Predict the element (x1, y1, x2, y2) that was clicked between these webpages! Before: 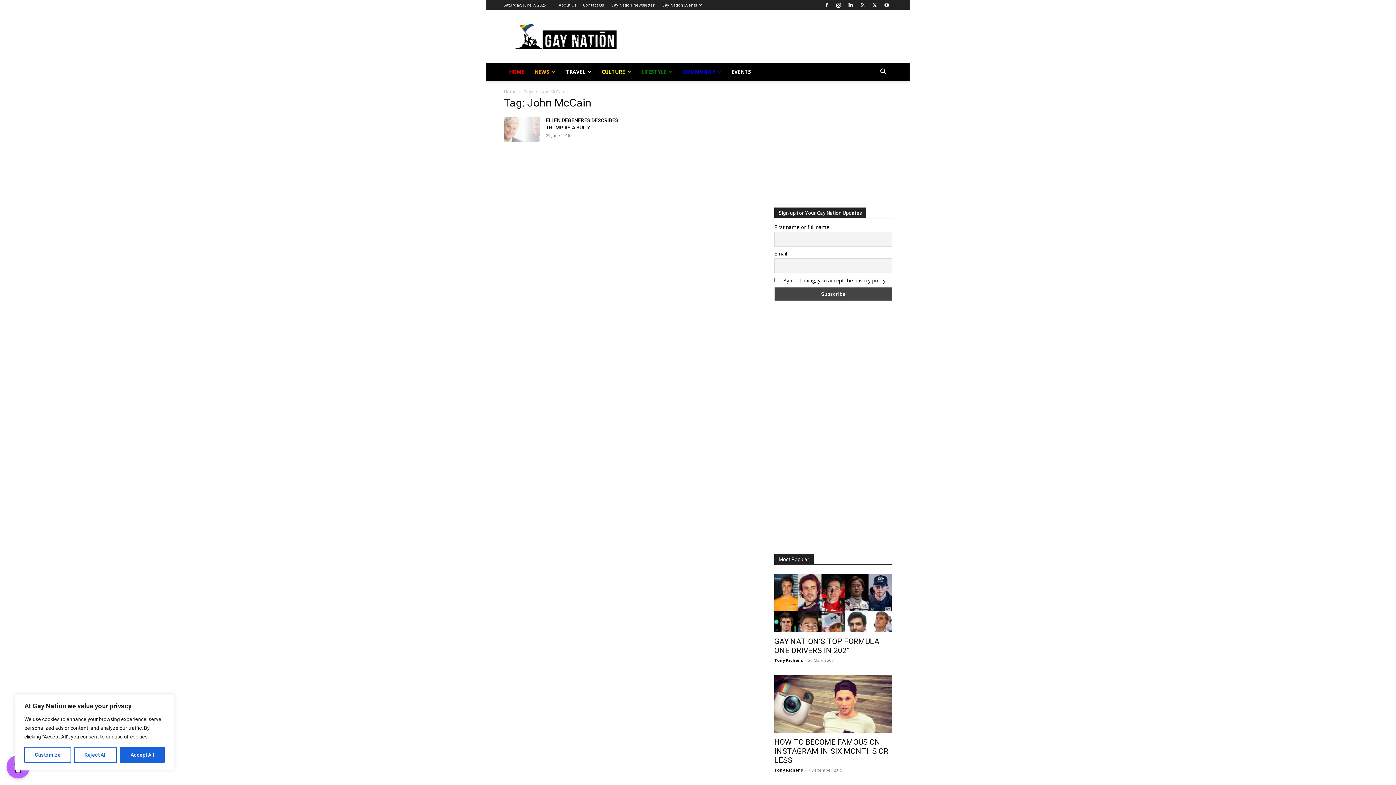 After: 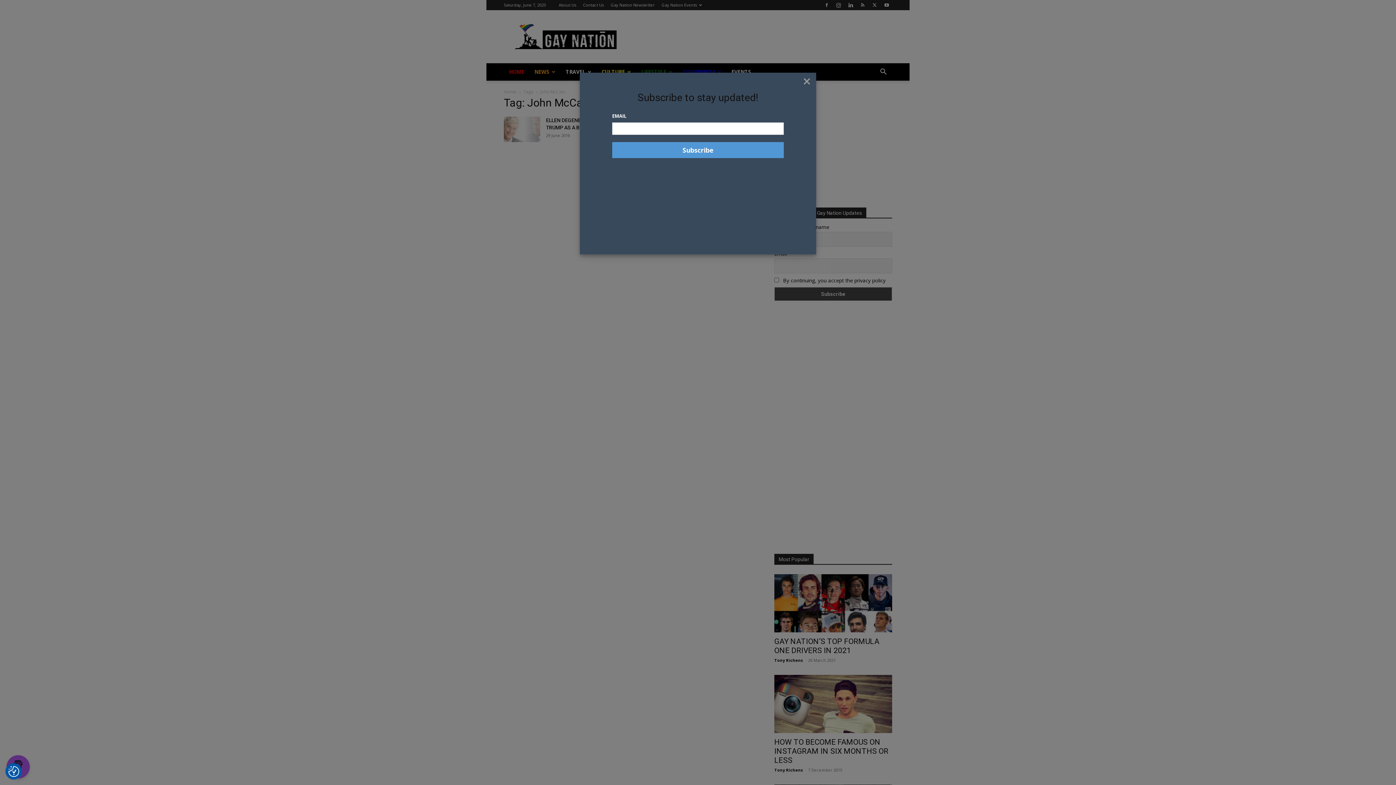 Action: label: Accept All bbox: (120, 747, 164, 763)